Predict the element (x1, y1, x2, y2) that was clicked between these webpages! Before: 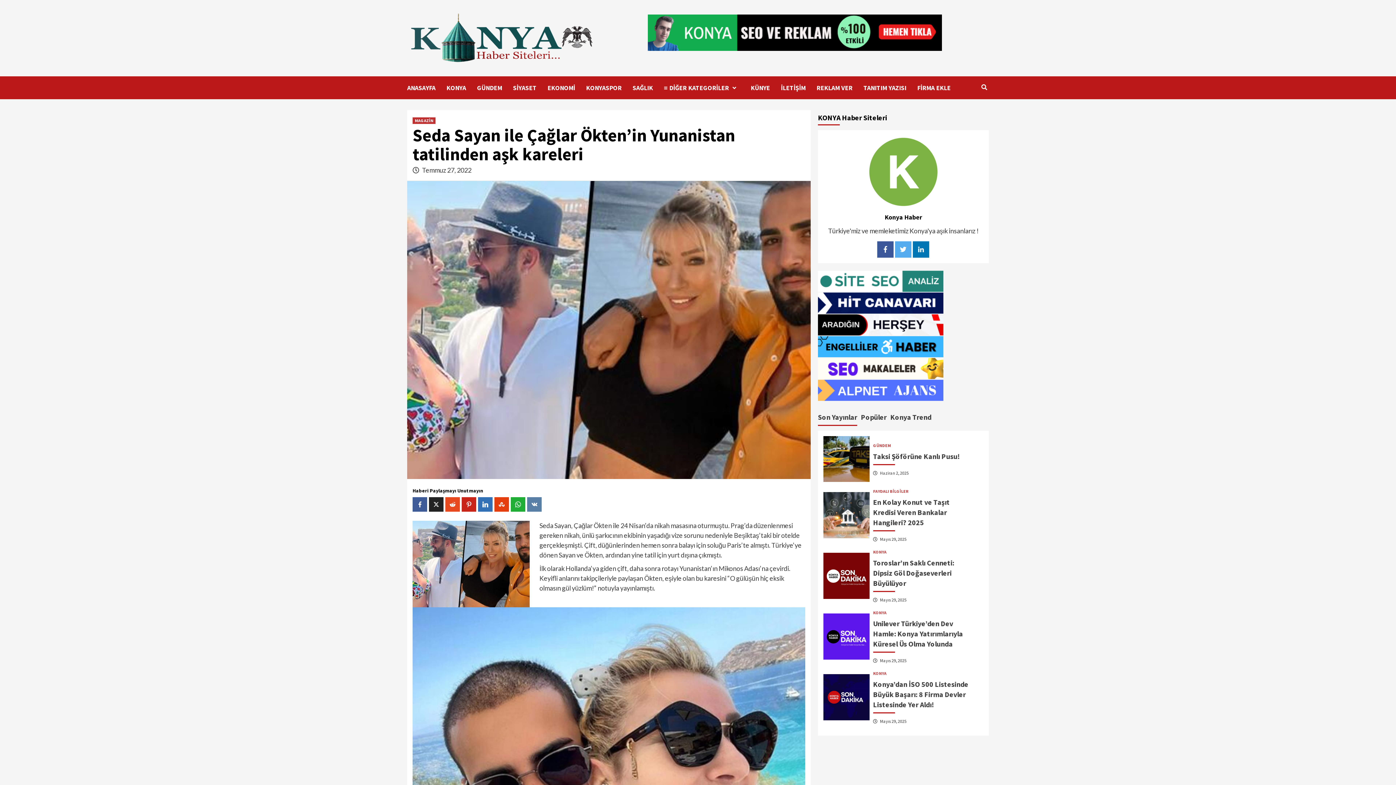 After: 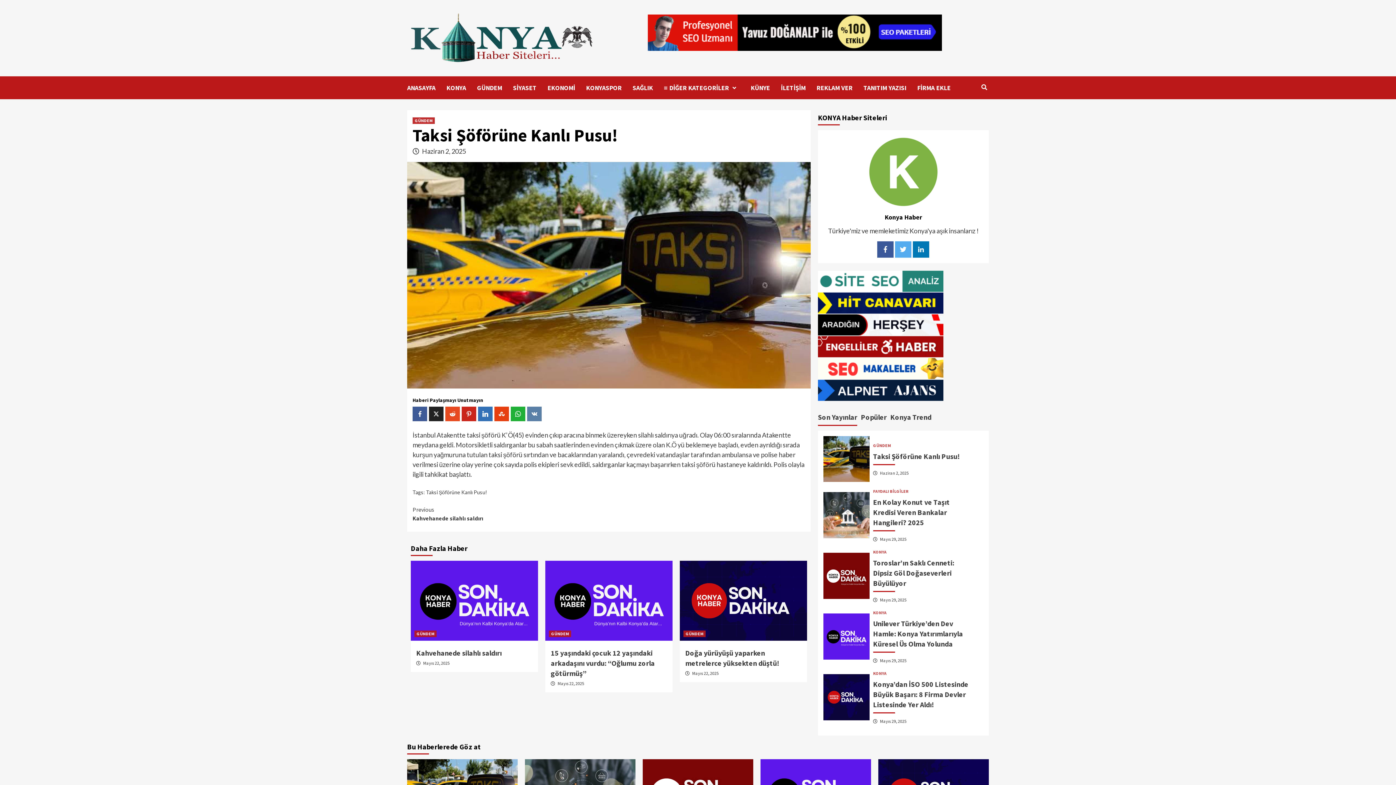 Action: label: Taksi Şöförüne Kanlı Pusu! bbox: (873, 451, 960, 461)